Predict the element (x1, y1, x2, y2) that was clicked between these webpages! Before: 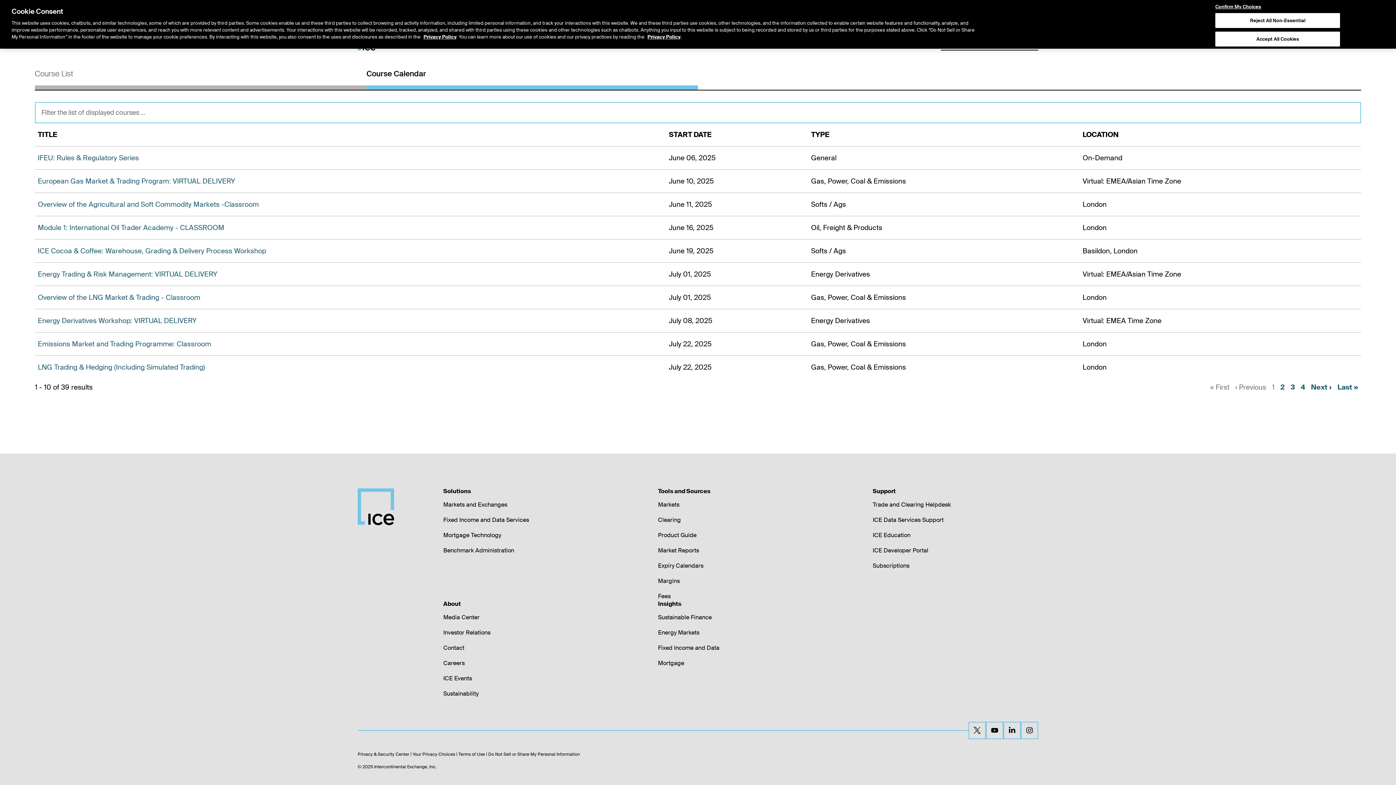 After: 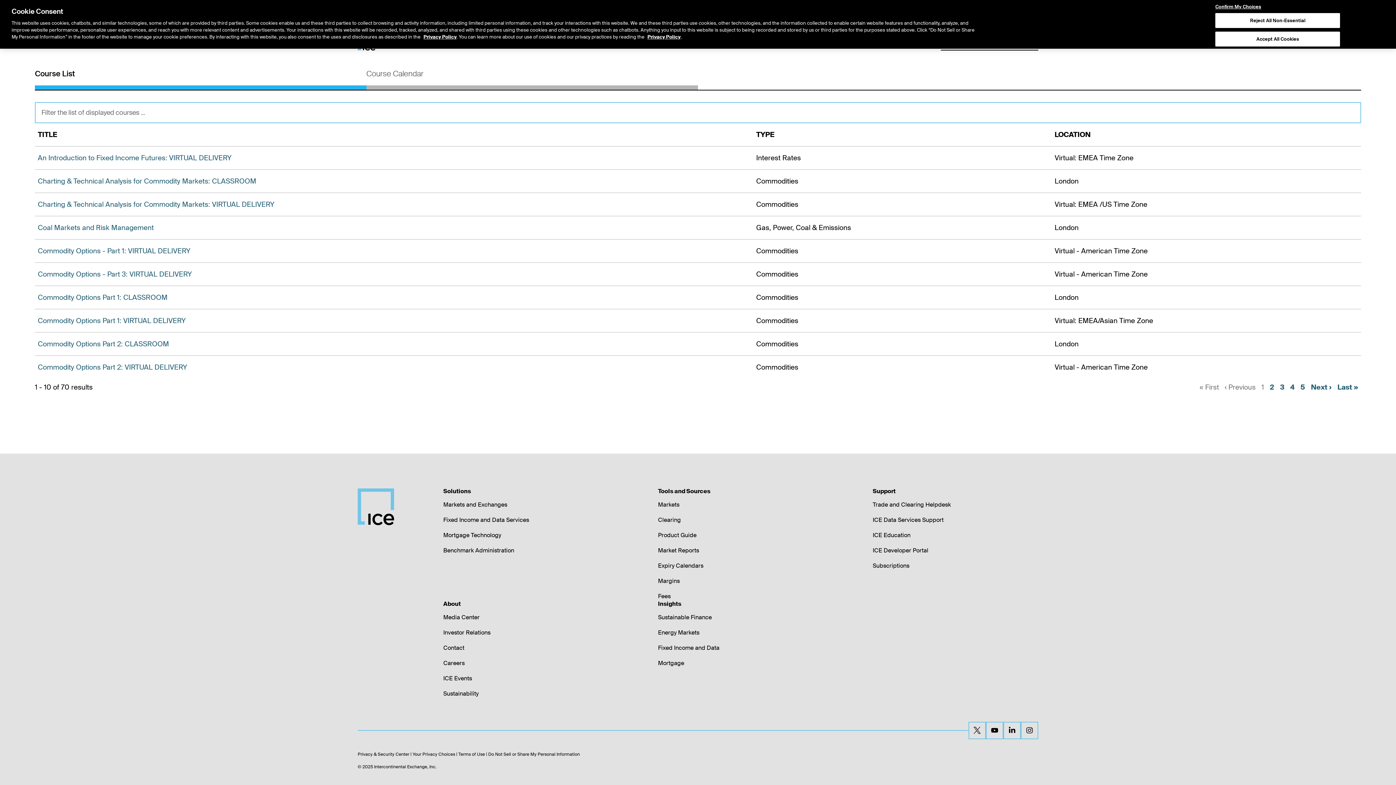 Action: label: Course List bbox: (34, 64, 366, 89)